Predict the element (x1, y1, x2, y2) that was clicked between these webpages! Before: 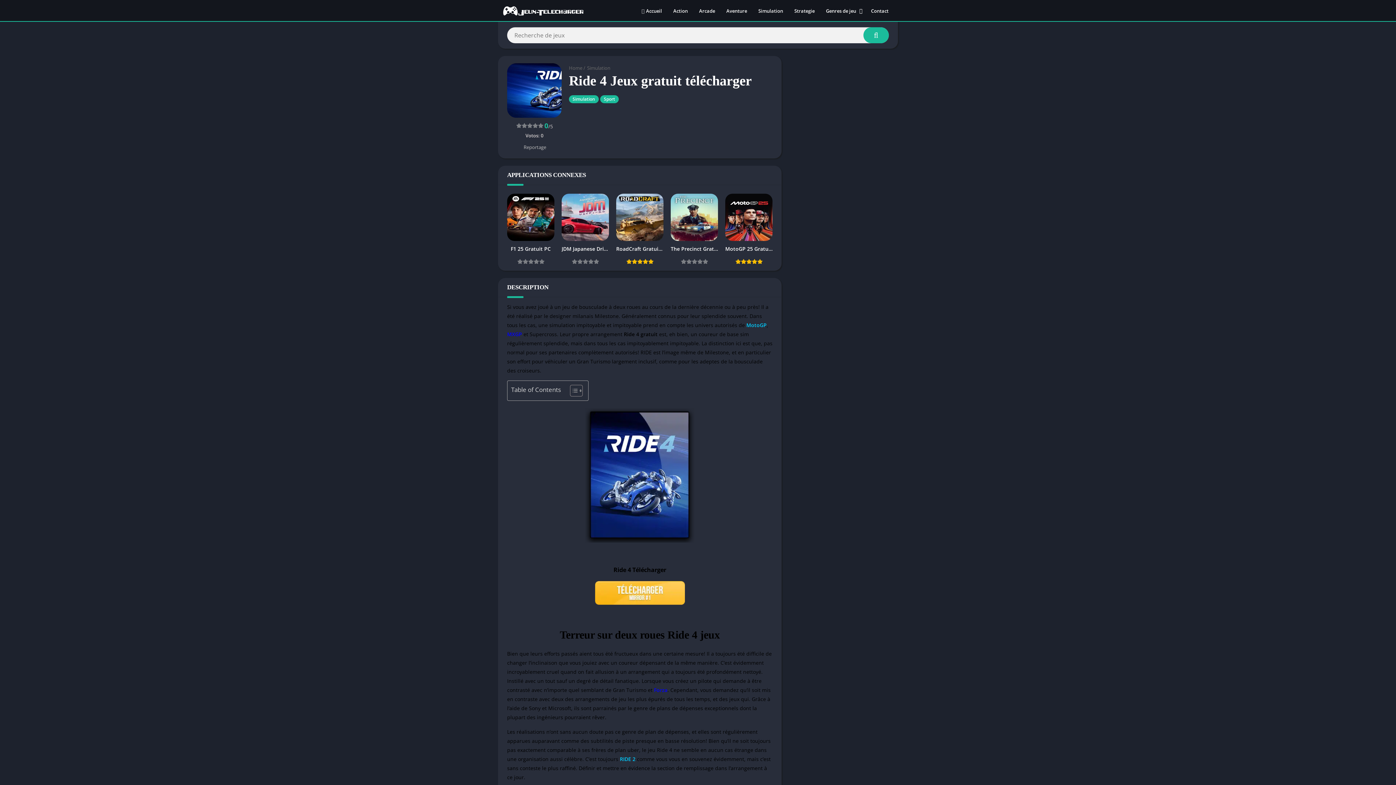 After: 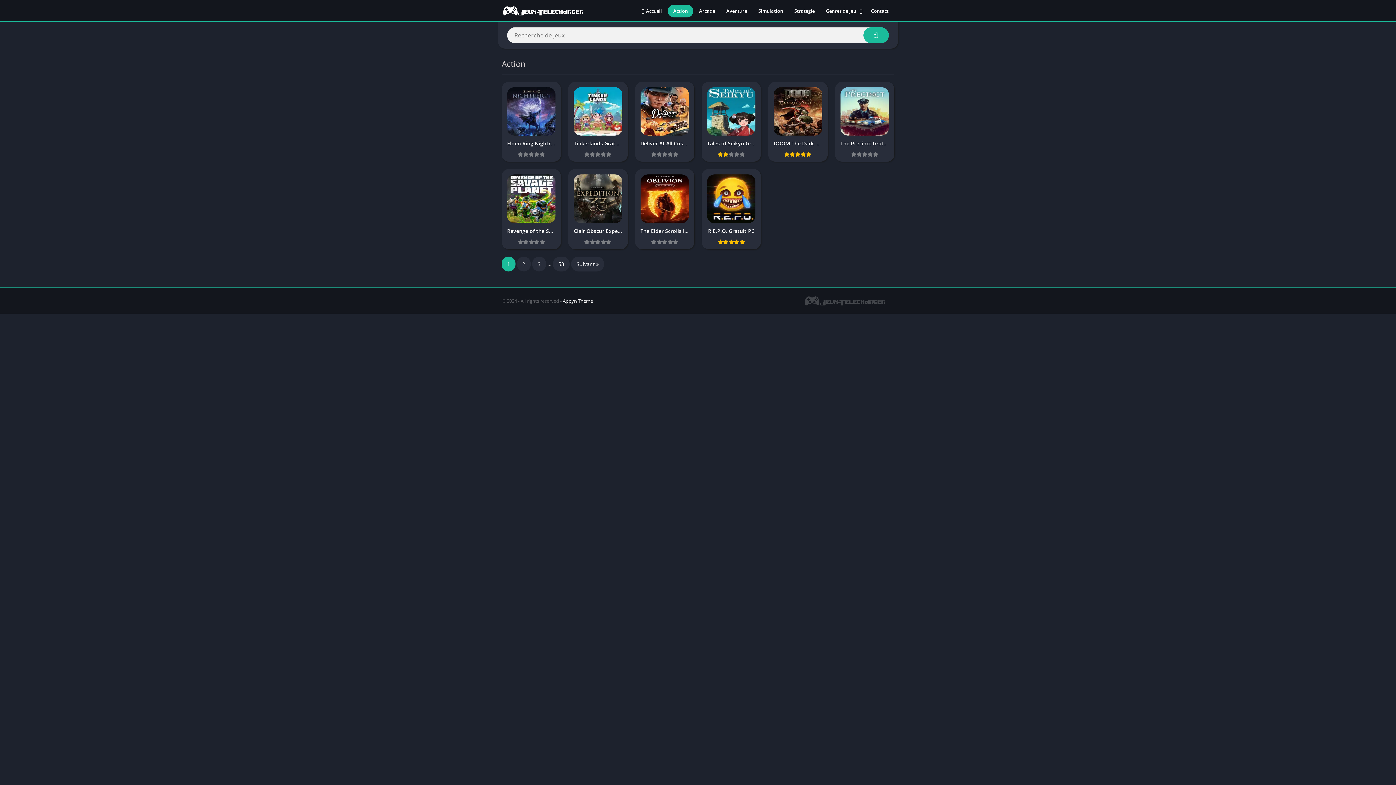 Action: bbox: (668, 4, 693, 17) label: Action